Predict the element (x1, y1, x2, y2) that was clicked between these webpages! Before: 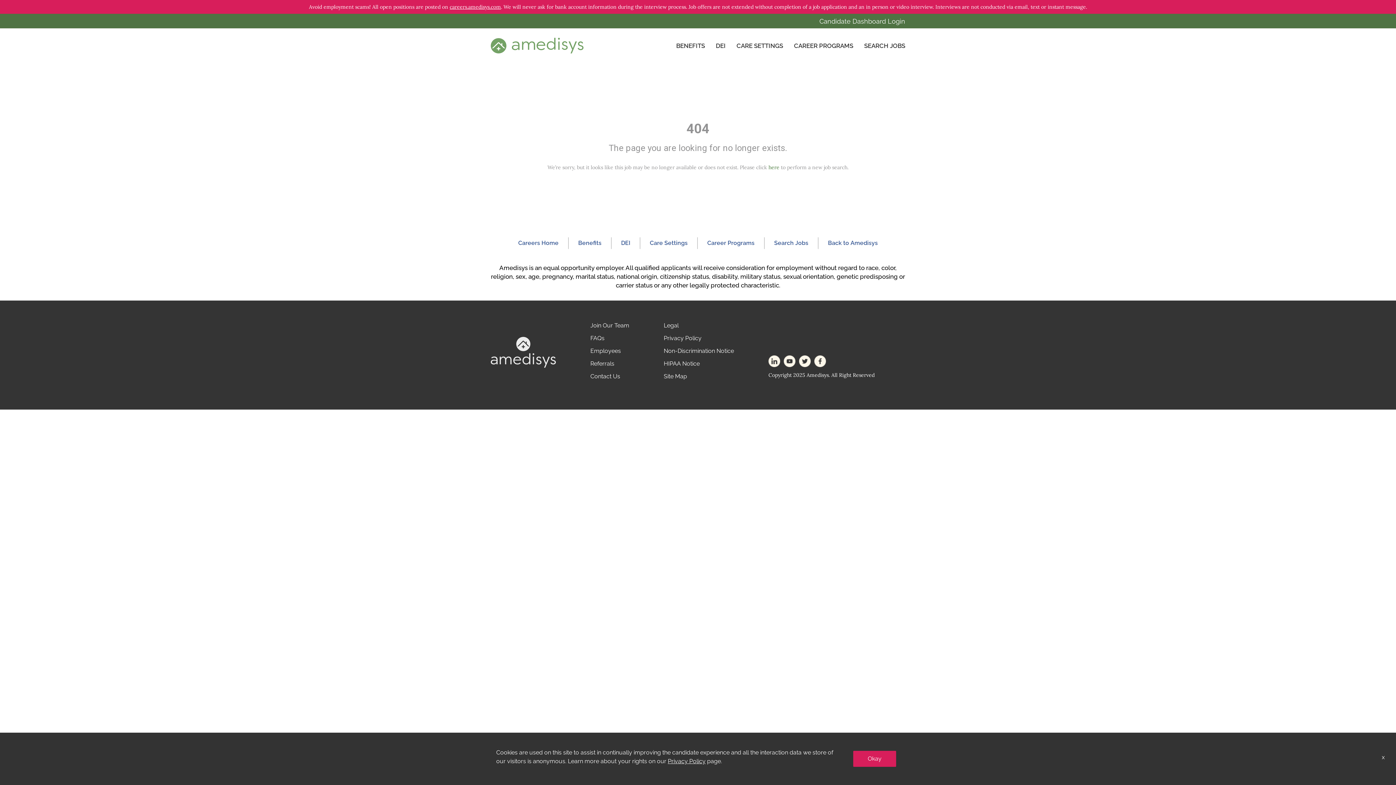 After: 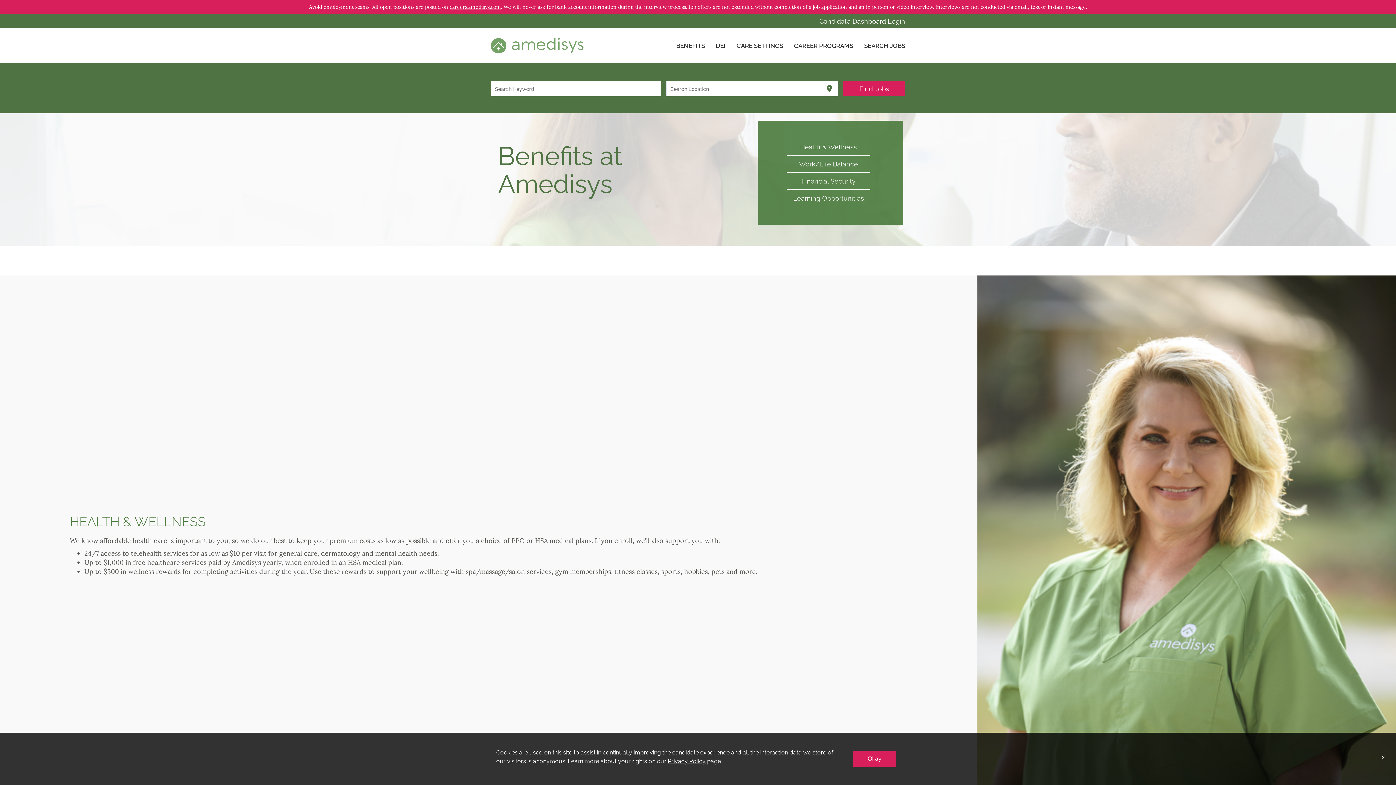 Action: label: BENEFITS bbox: (676, 42, 705, 49)